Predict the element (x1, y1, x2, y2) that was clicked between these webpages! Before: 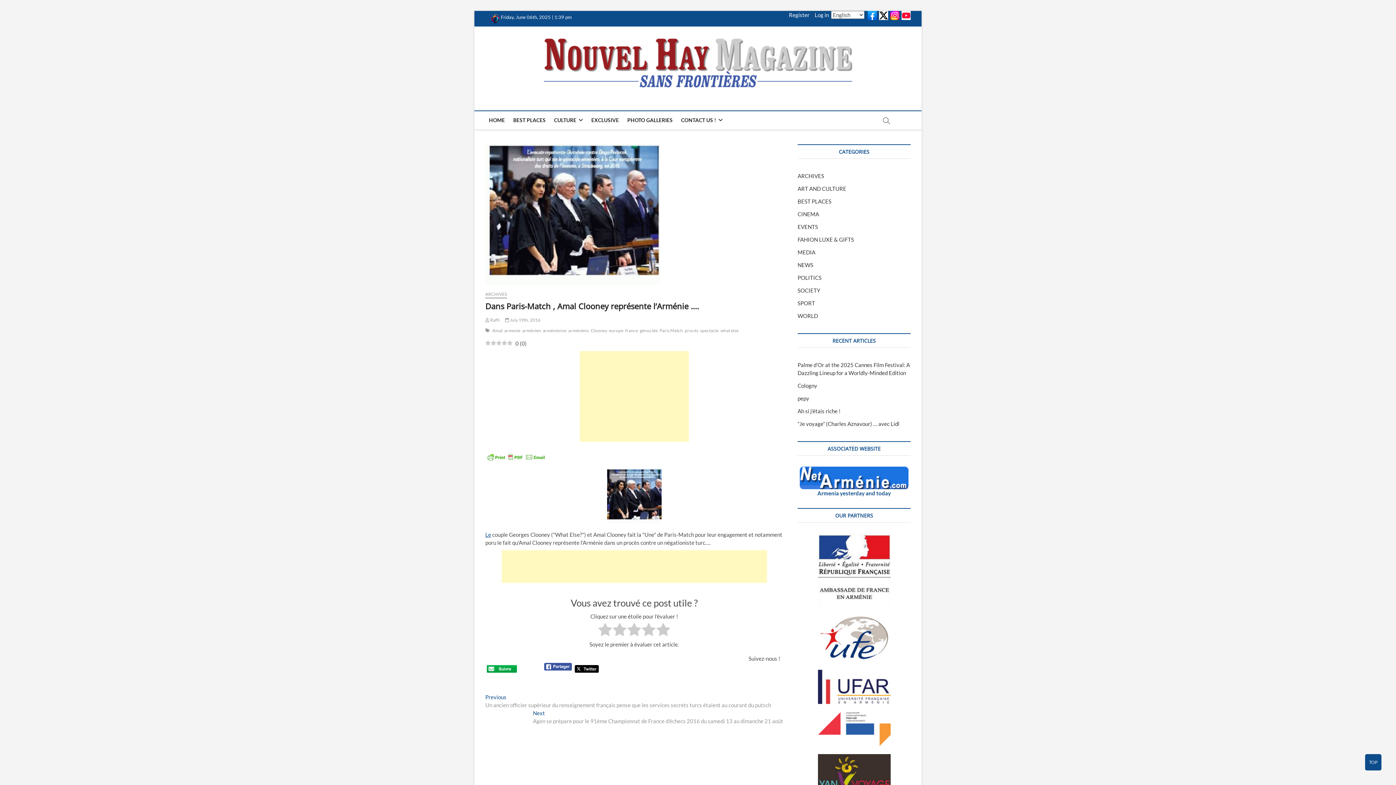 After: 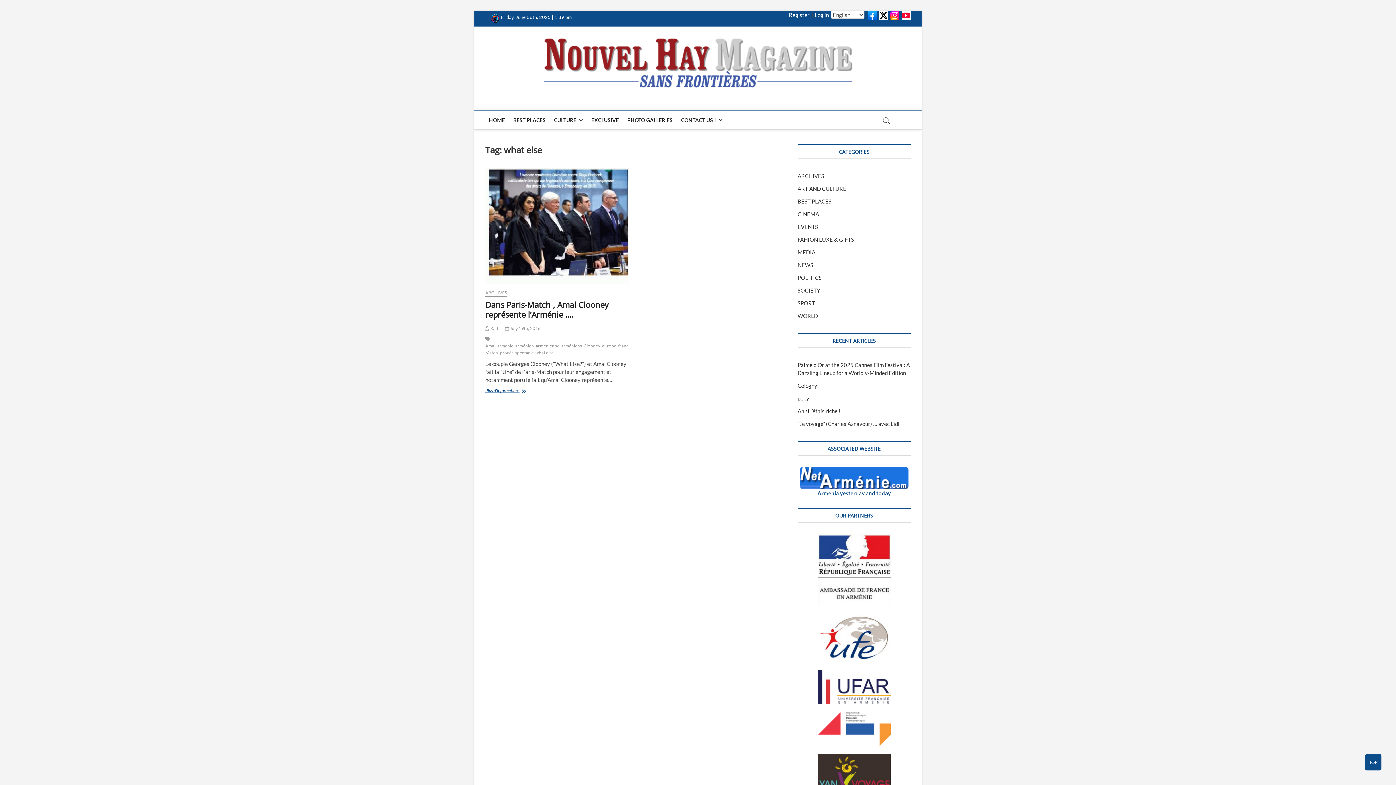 Action: bbox: (720, 327, 740, 335) label: what else